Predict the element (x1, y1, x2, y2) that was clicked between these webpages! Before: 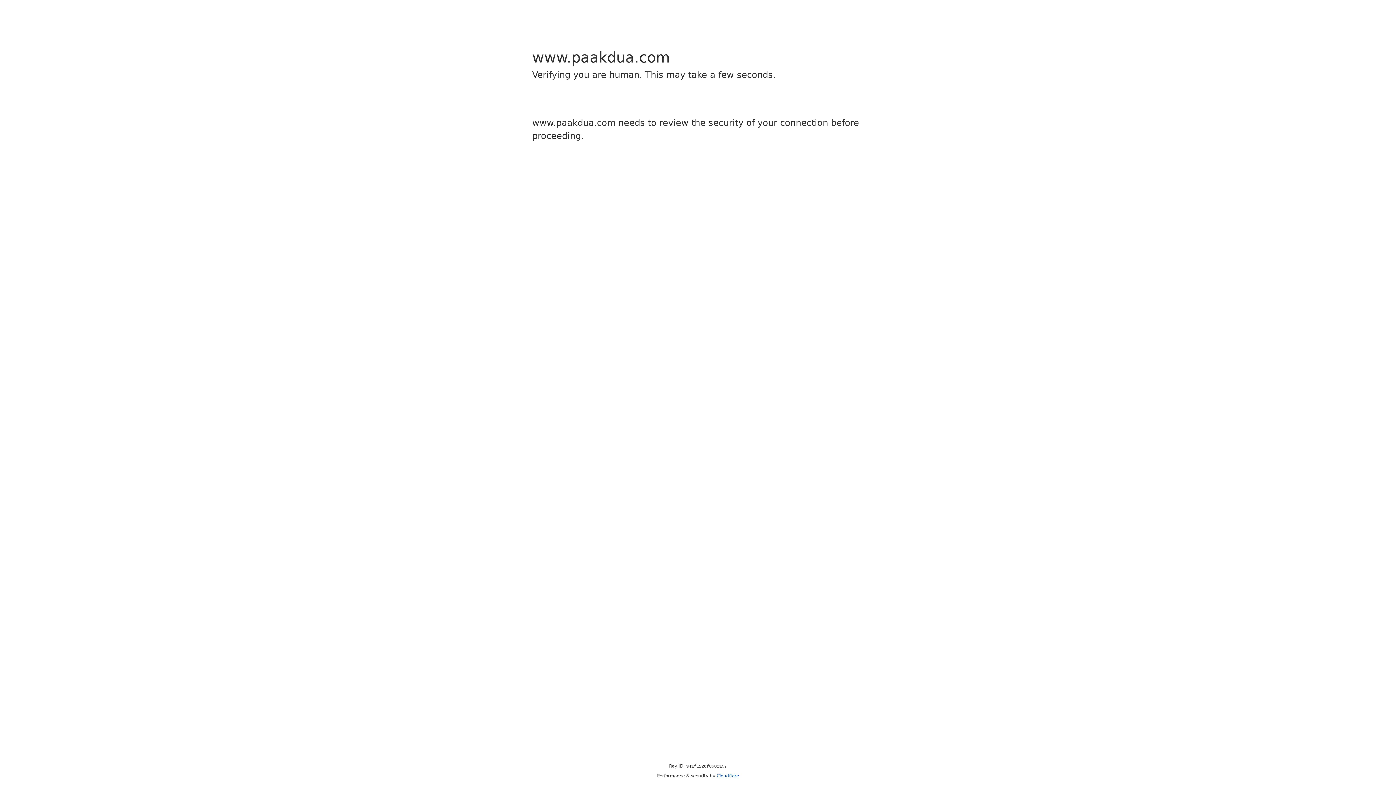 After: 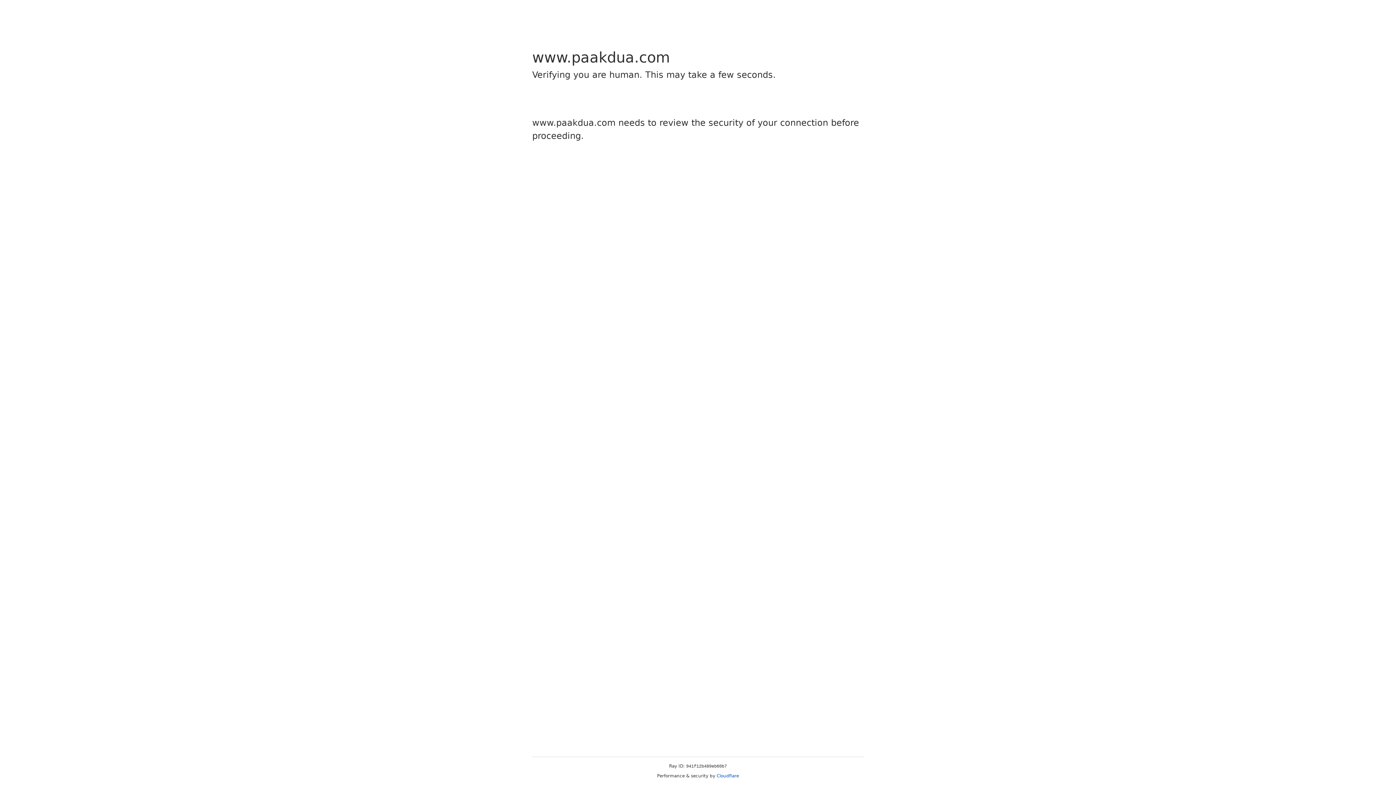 Action: bbox: (716, 773, 739, 778) label: Cloudflare